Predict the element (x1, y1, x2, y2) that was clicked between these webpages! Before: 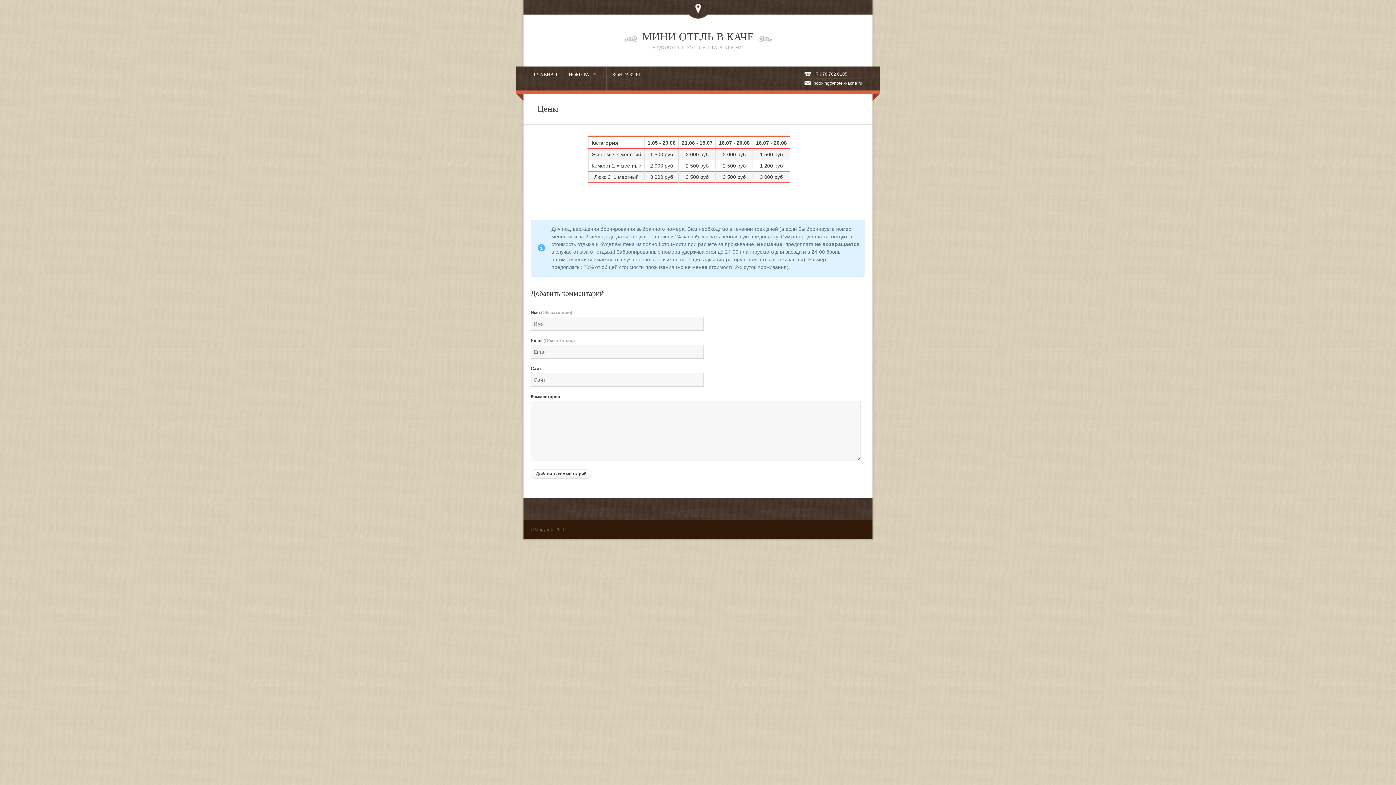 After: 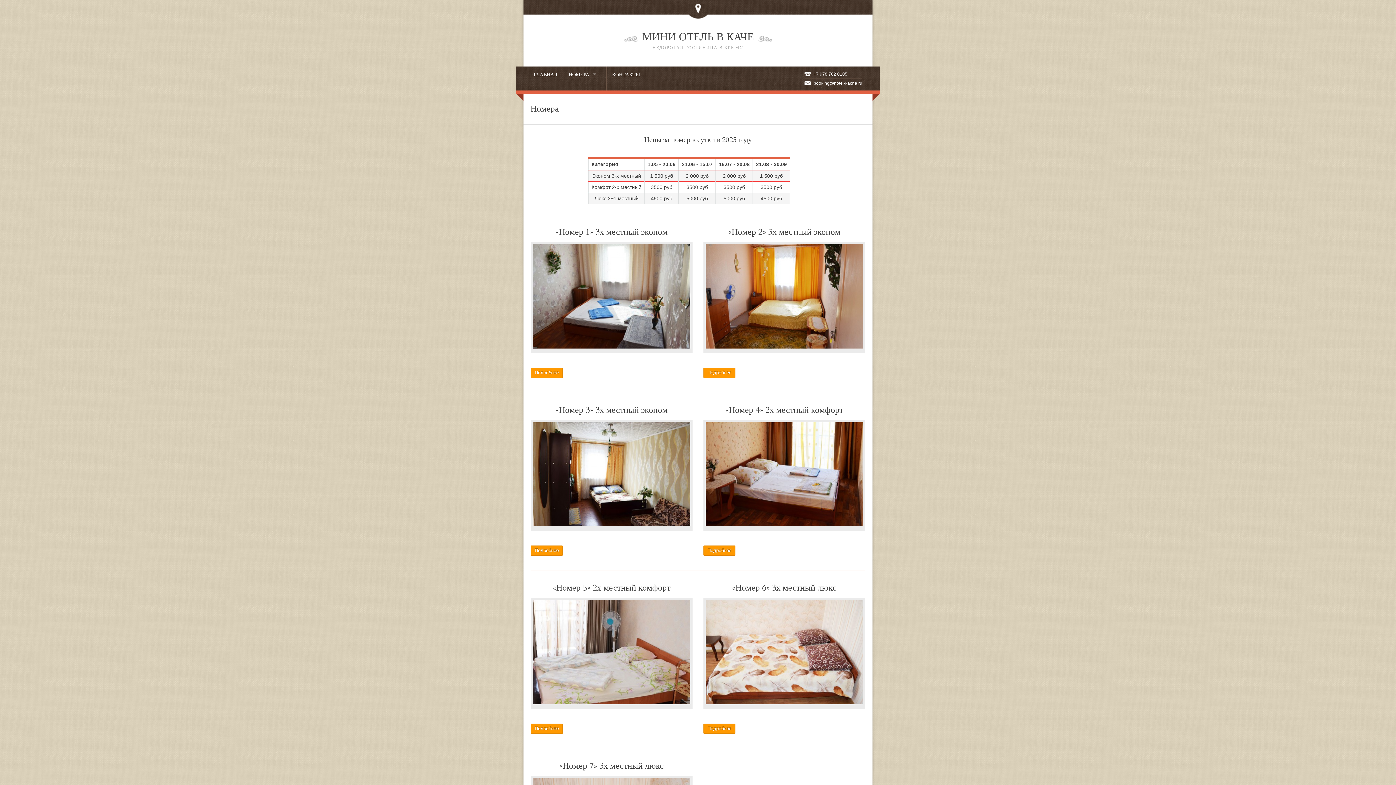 Action: label: НОМЕРА
» bbox: (568, 66, 600, 90)